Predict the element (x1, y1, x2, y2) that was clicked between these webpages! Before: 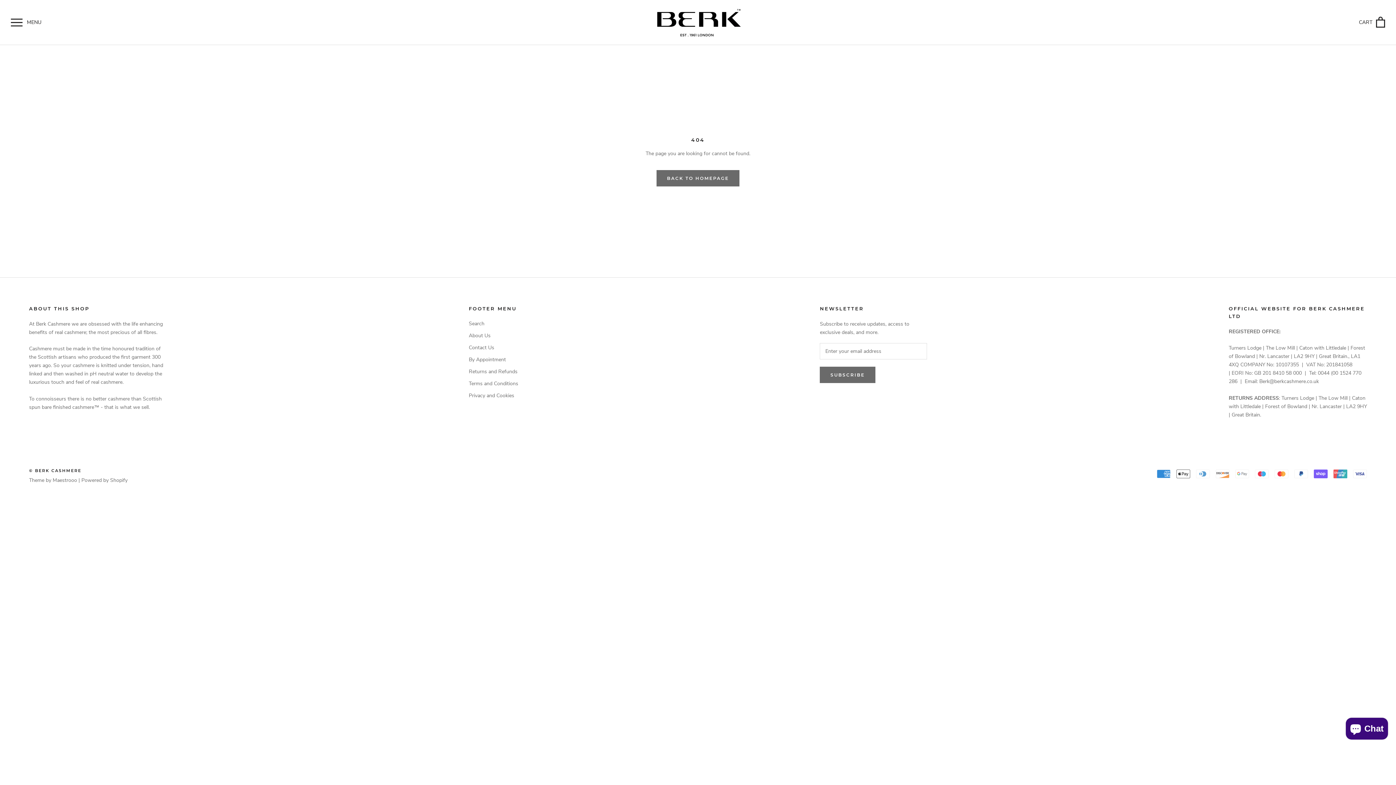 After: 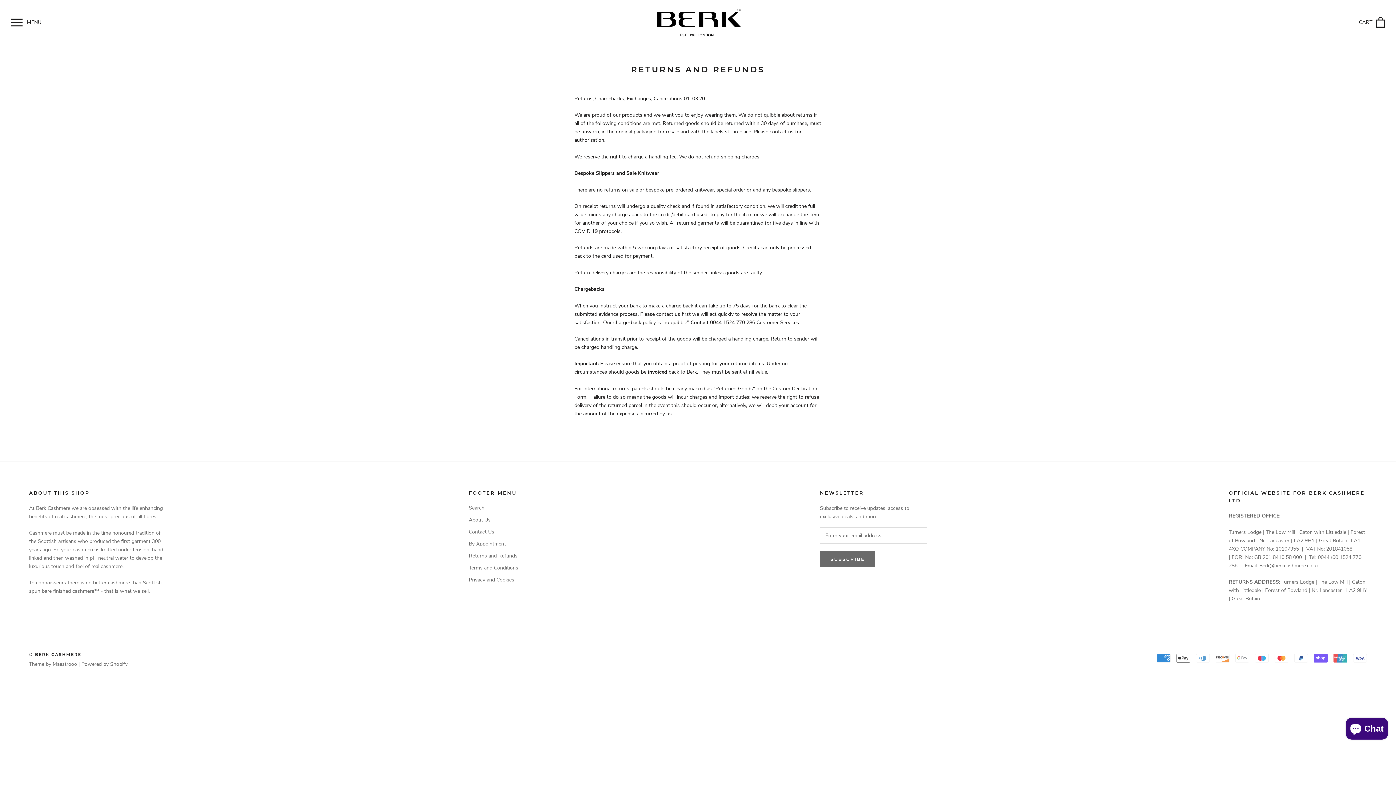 Action: bbox: (468, 368, 518, 375) label: Returns and Refunds